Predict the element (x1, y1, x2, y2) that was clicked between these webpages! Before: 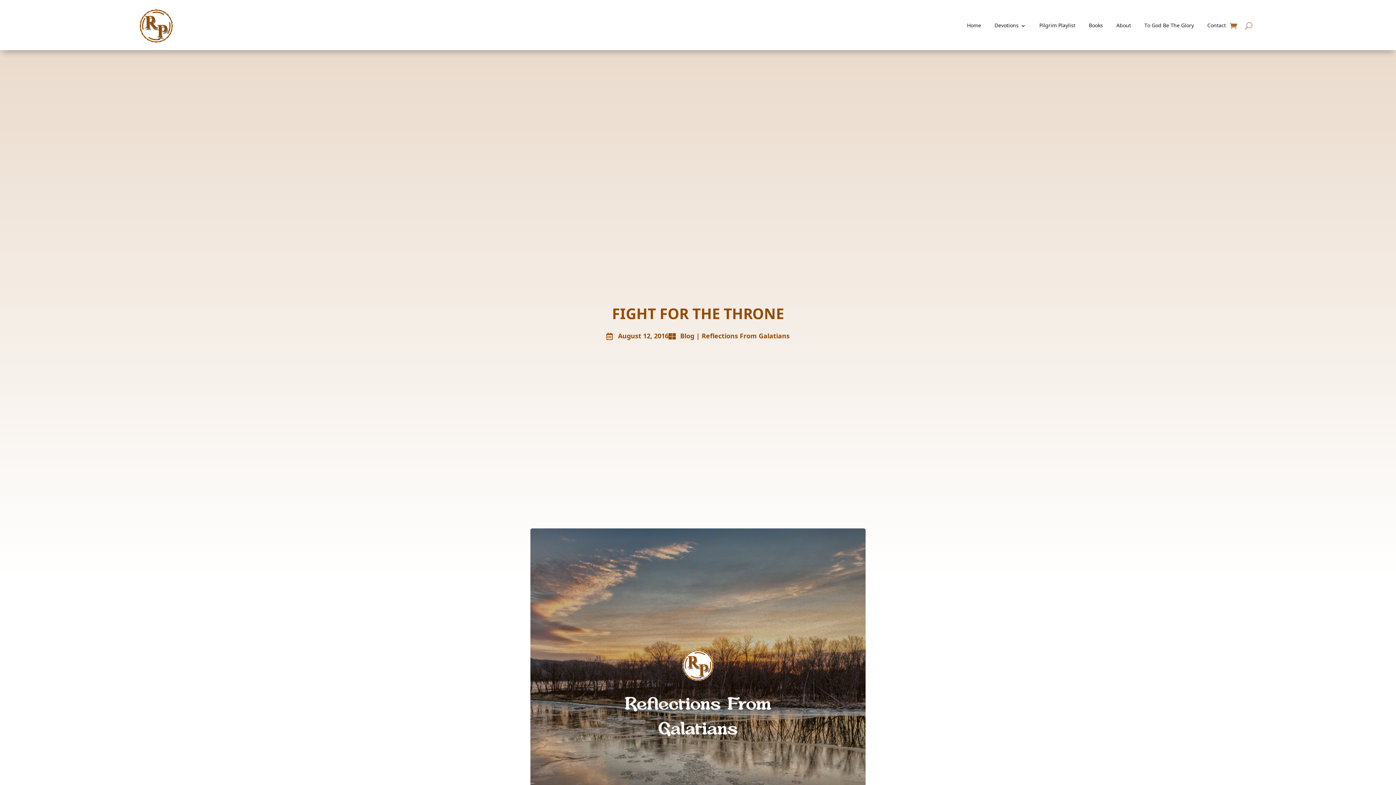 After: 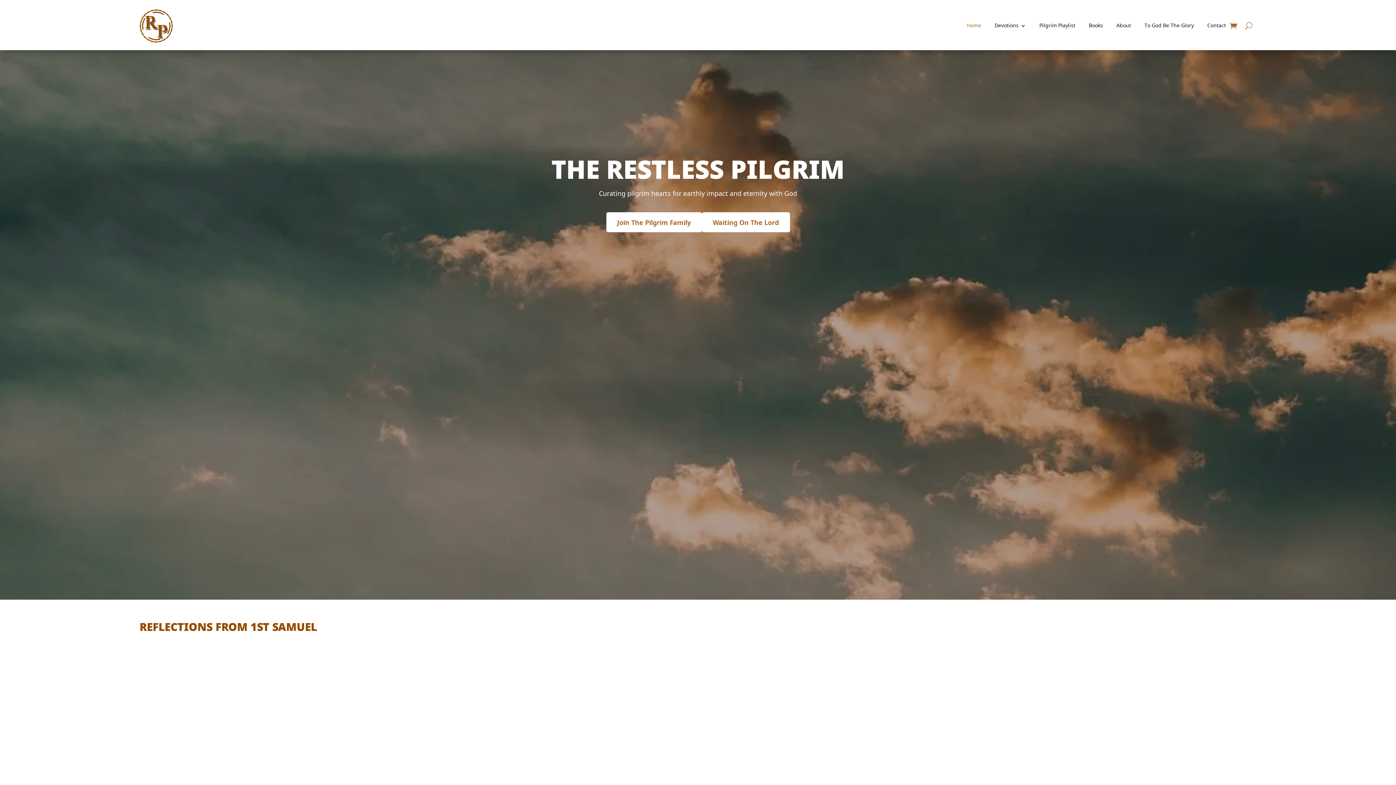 Action: label: Home bbox: (961, 22, 981, 32)